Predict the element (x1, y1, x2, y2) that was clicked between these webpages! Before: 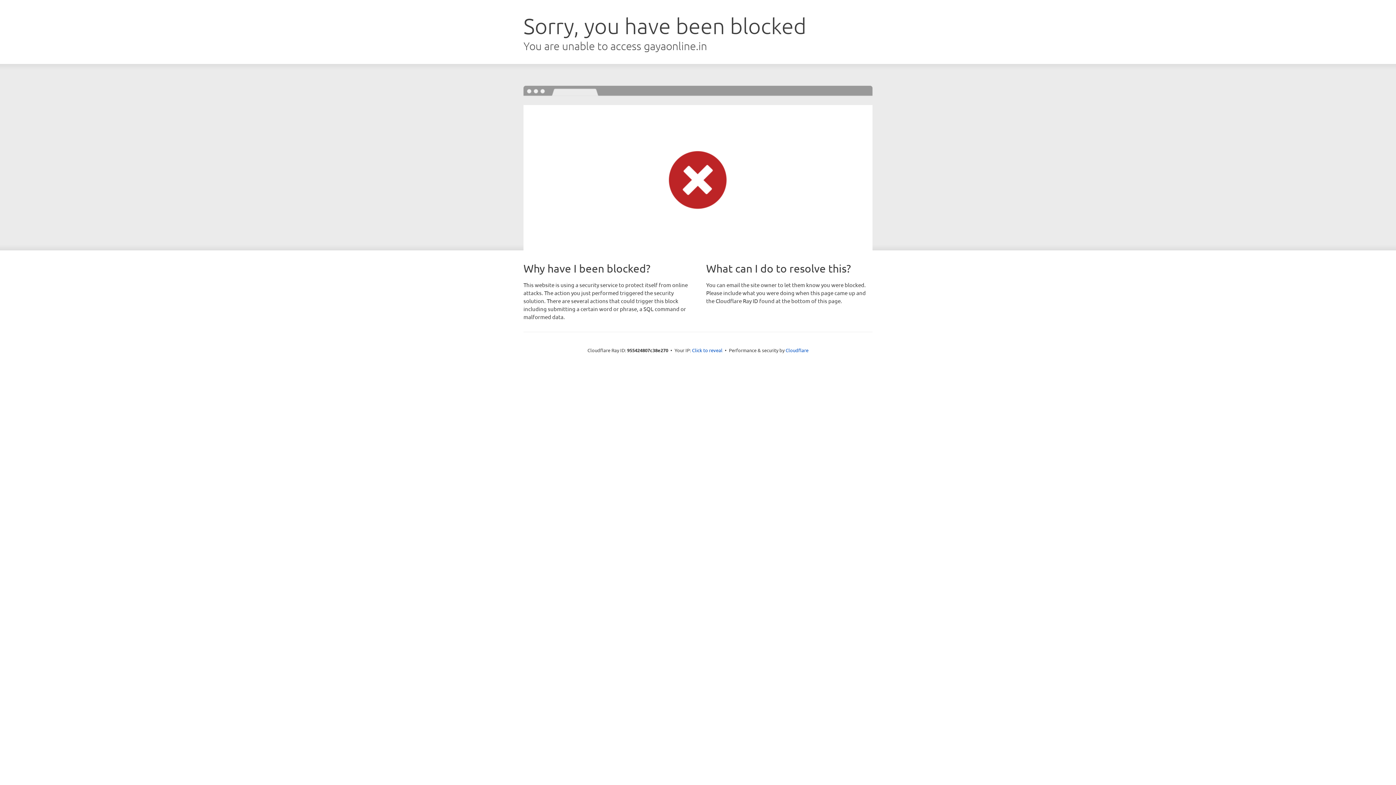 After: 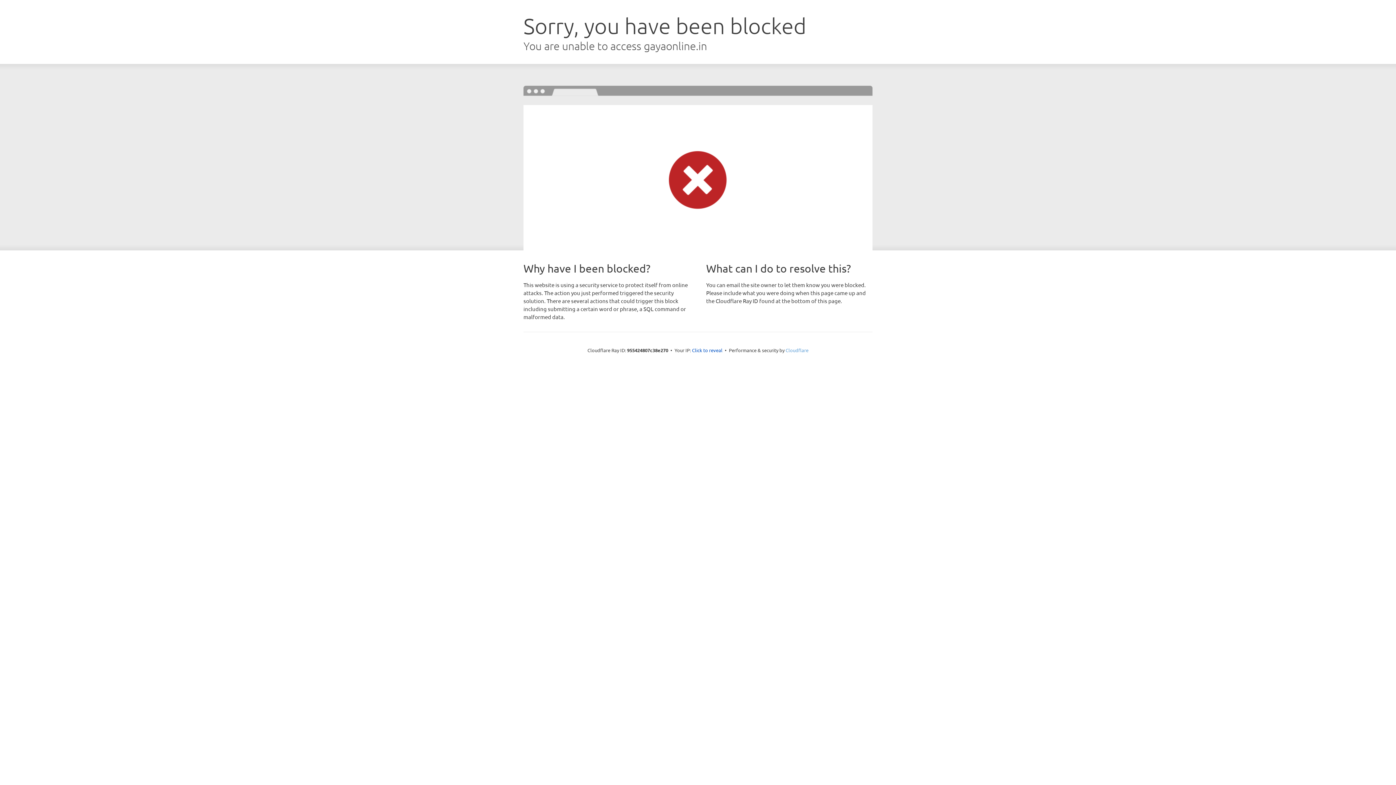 Action: bbox: (785, 347, 808, 353) label: Cloudflare